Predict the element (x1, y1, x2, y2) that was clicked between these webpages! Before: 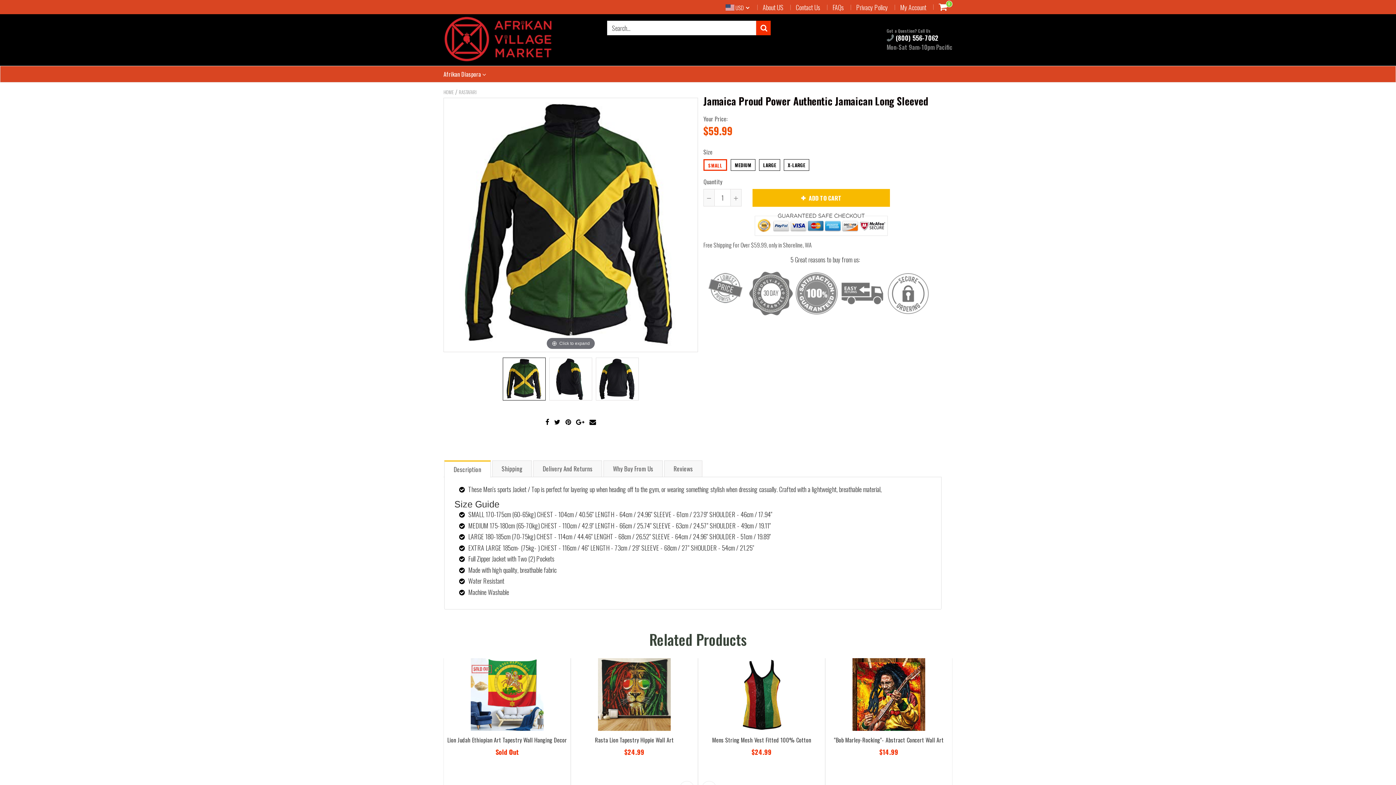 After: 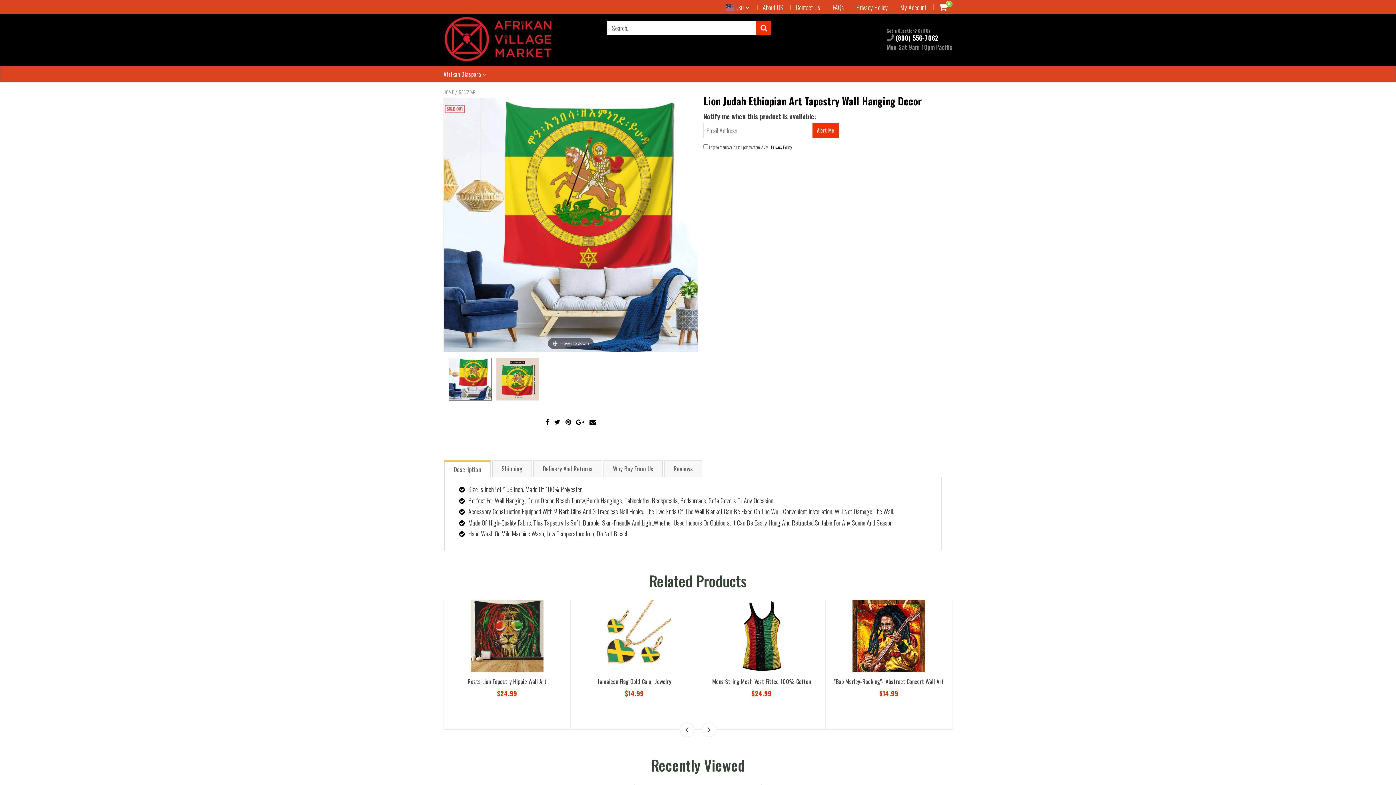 Action: bbox: (448, 735, 568, 744) label: Lion Judah Ethiopian Art Tapestry Wall Hanging Decor